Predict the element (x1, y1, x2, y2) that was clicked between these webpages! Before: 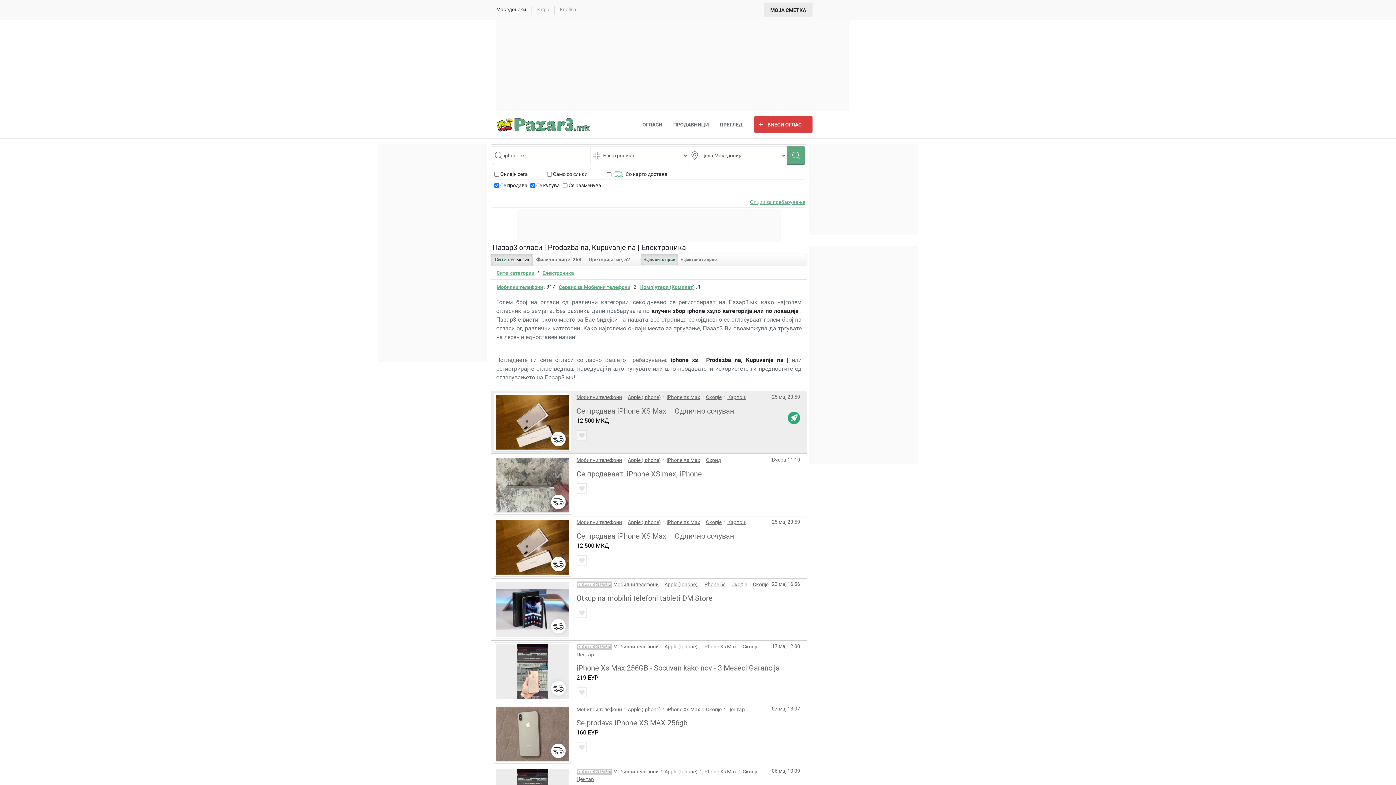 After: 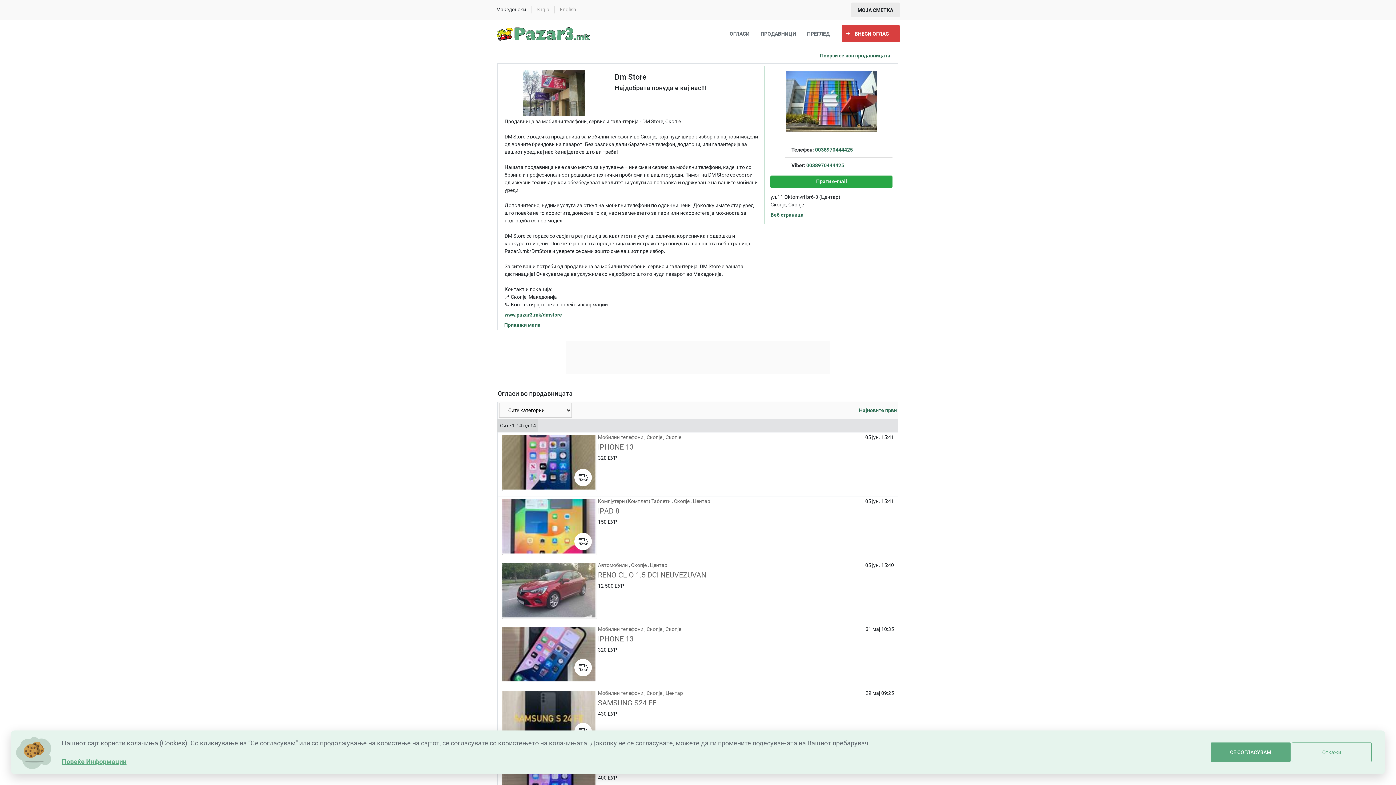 Action: label: ПРЕТПРИЈАТИЕ bbox: (576, 581, 612, 588)